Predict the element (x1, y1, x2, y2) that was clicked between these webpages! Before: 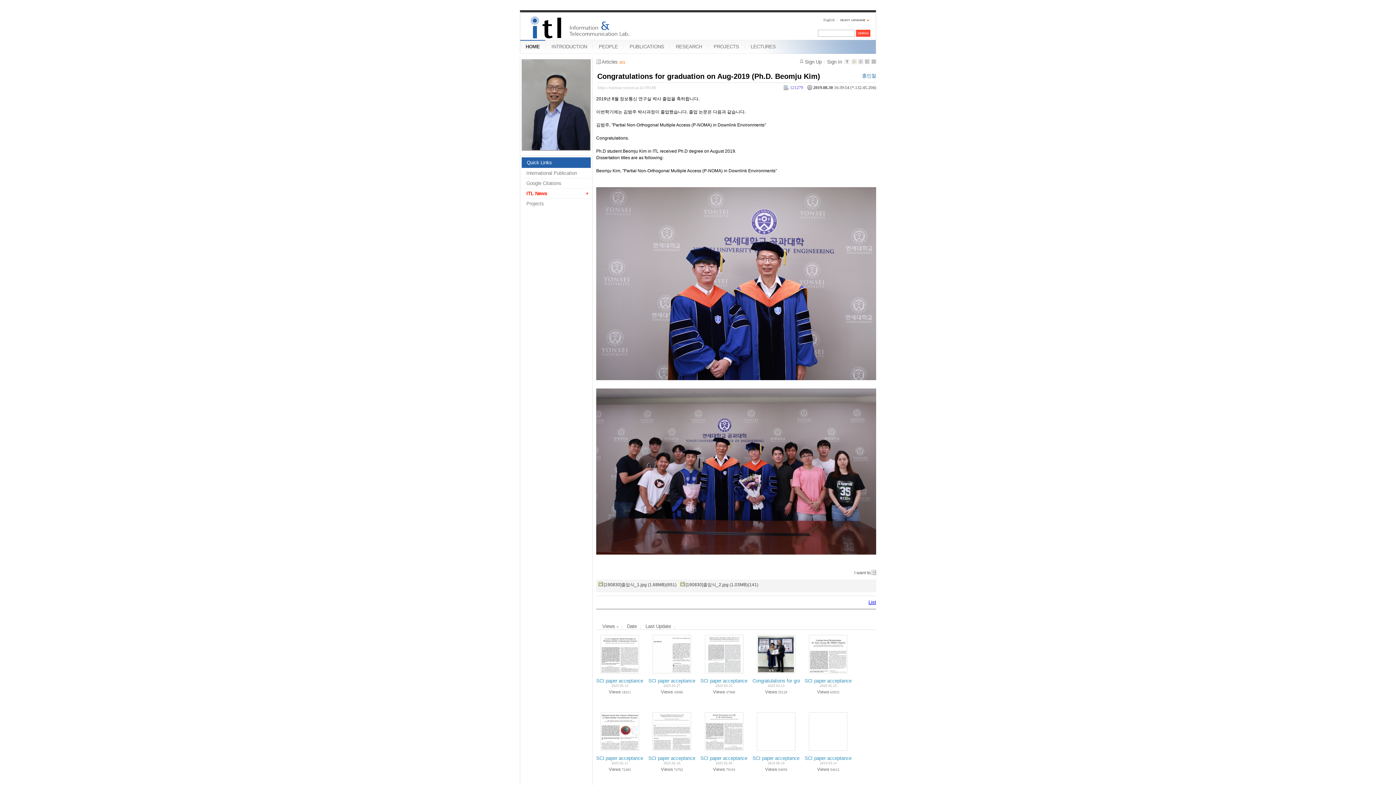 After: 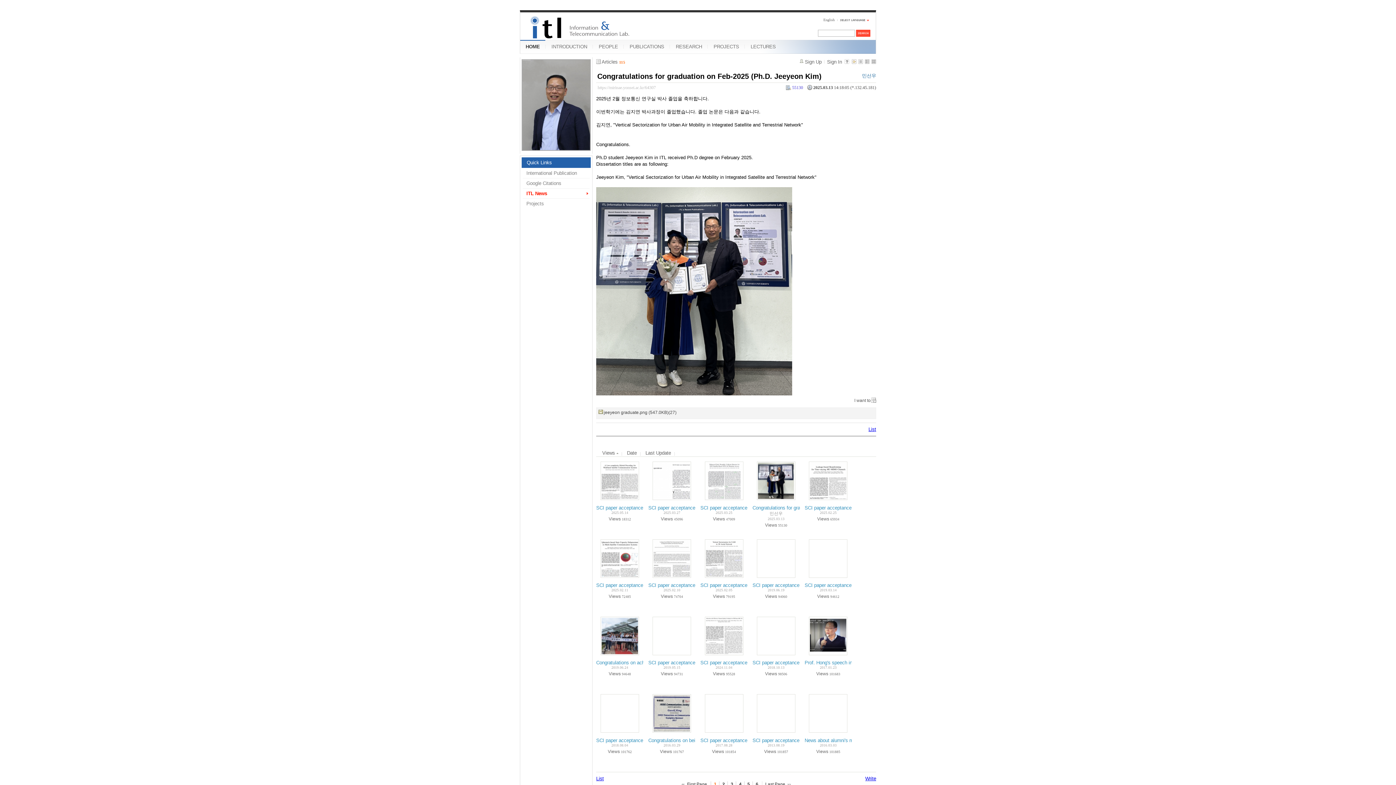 Action: bbox: (752, 635, 799, 673)